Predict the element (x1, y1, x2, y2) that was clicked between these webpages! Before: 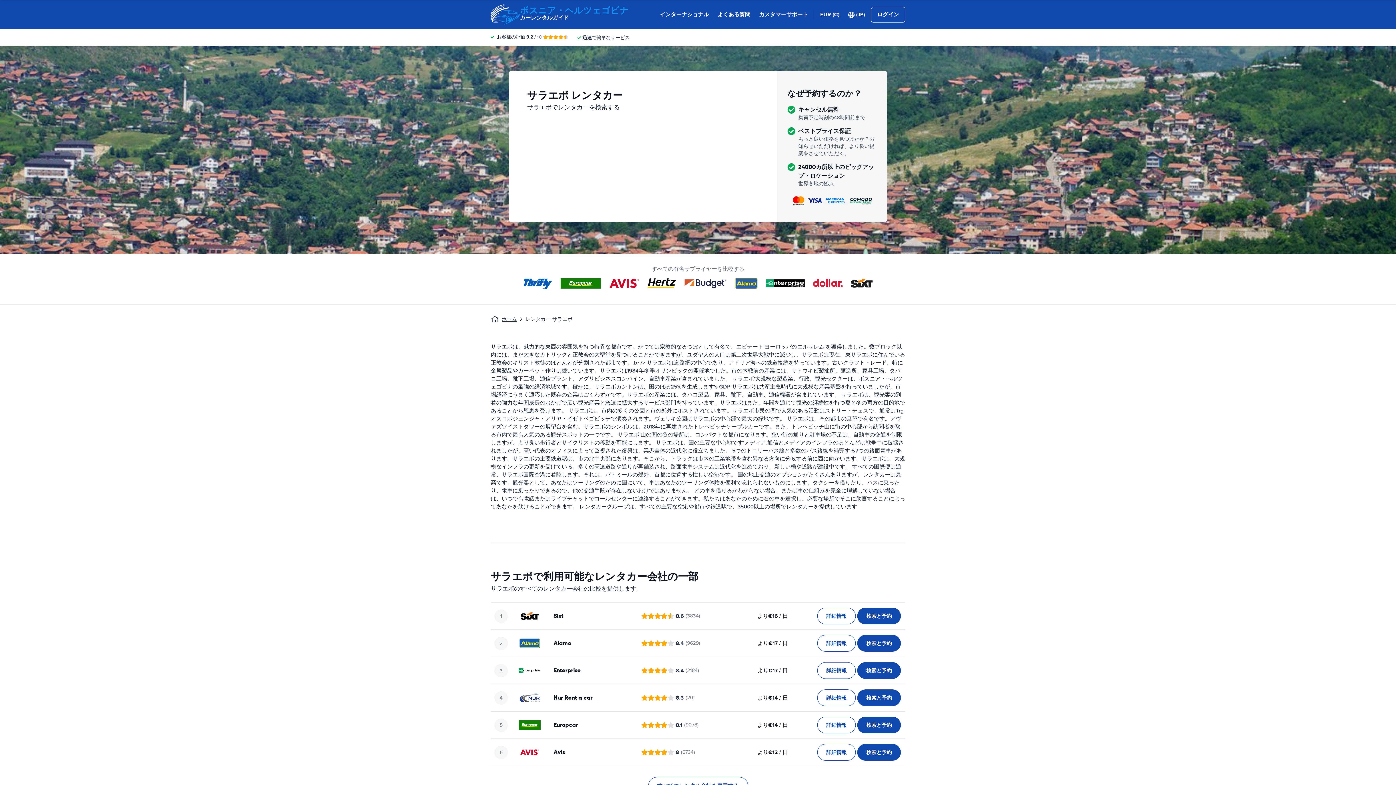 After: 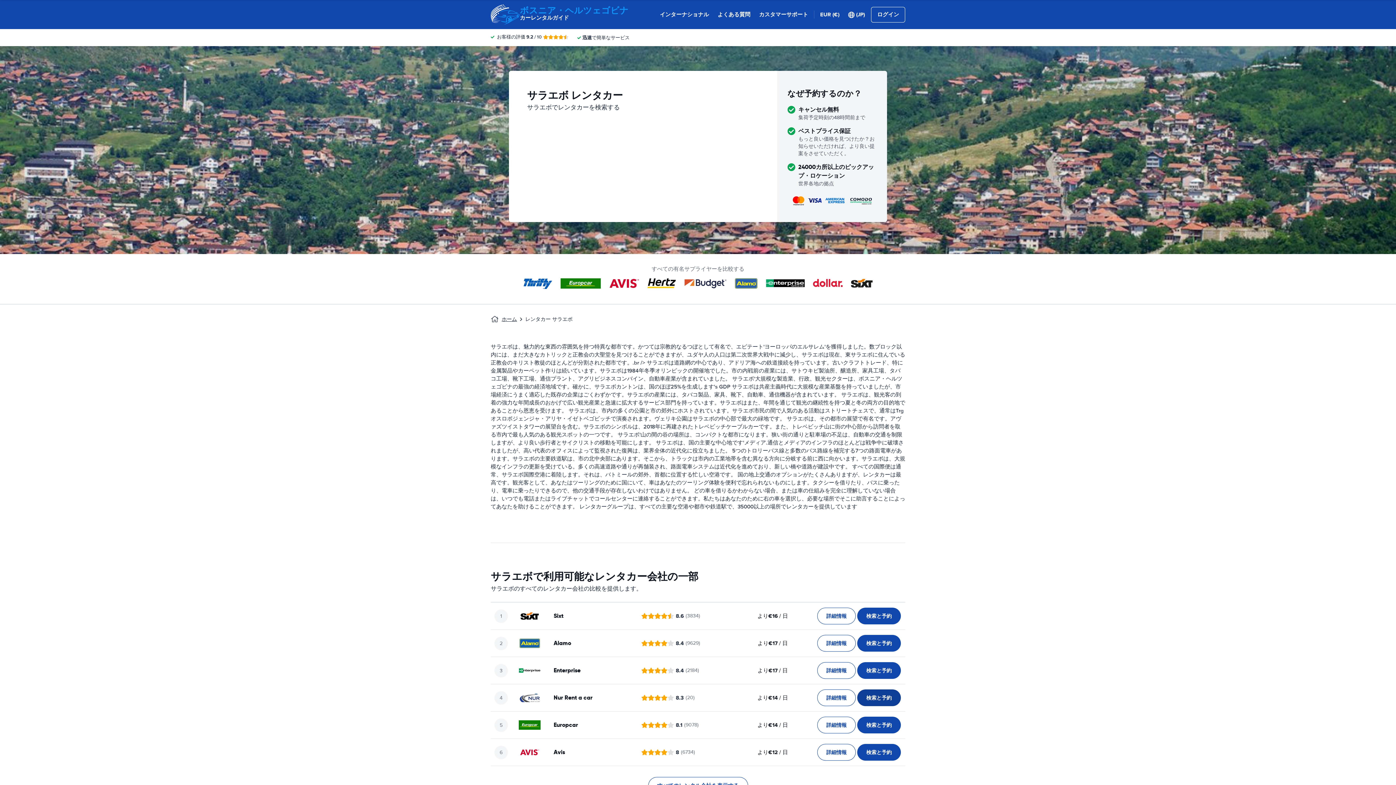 Action: bbox: (857, 689, 901, 706) label: 検索と予約